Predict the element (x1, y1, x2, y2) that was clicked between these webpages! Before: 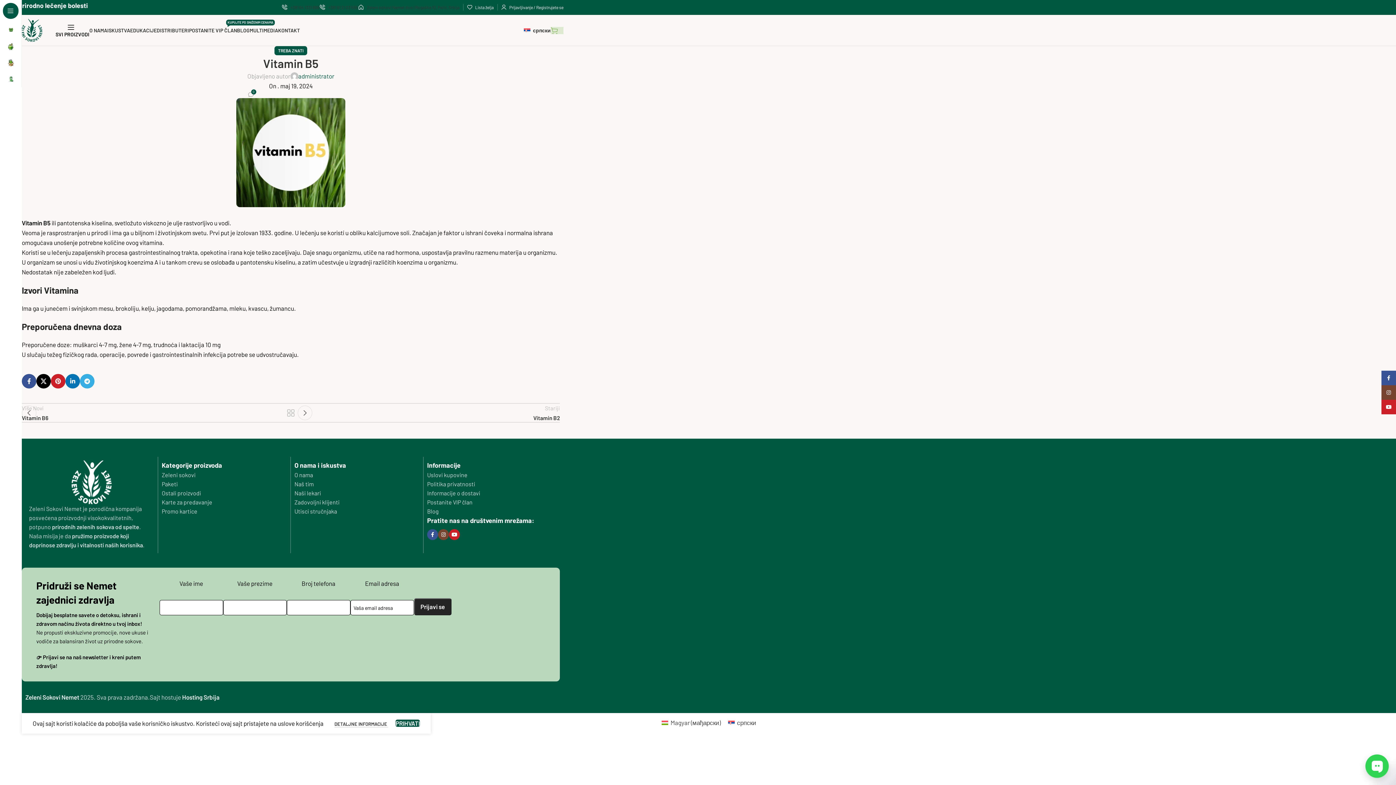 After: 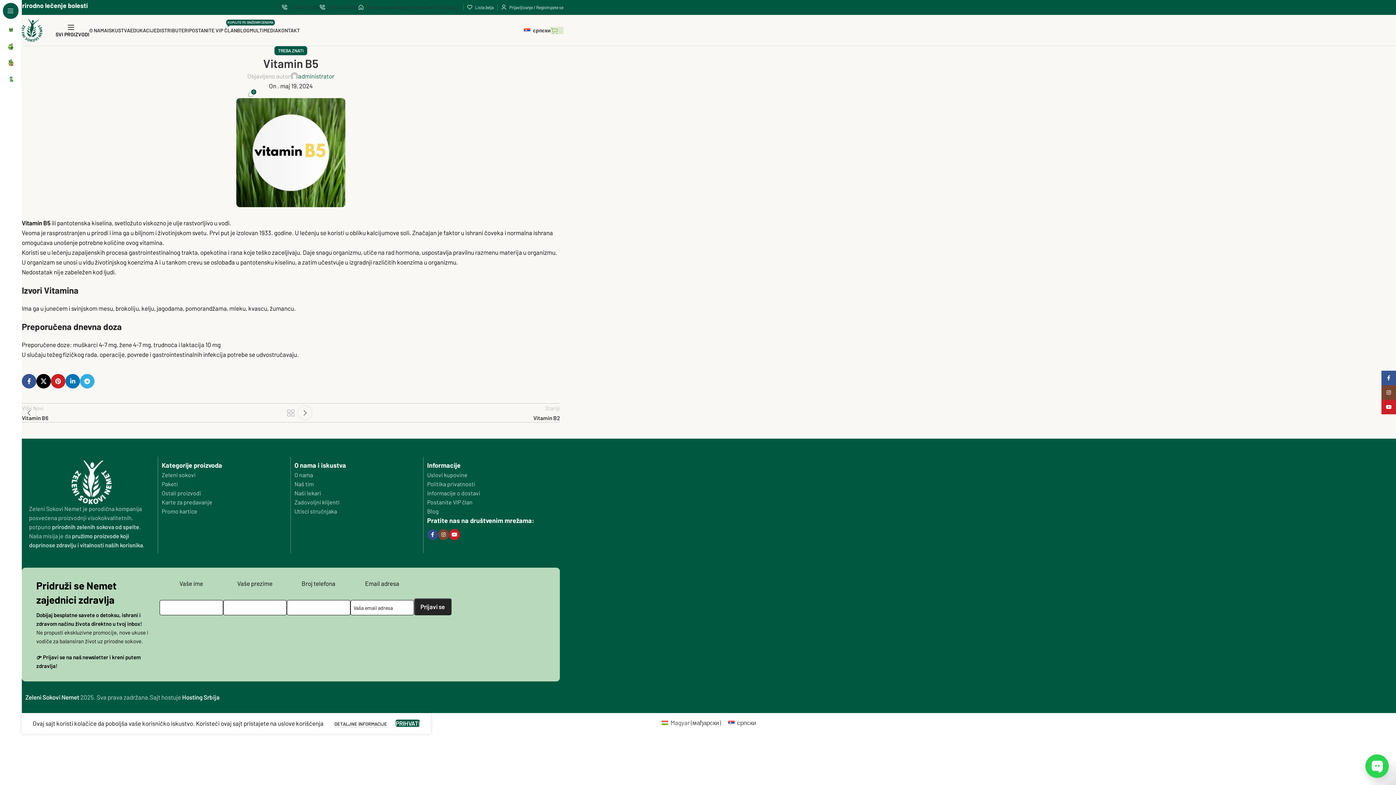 Action: label: Socijalna link Facebook bbox: (427, 529, 438, 540)